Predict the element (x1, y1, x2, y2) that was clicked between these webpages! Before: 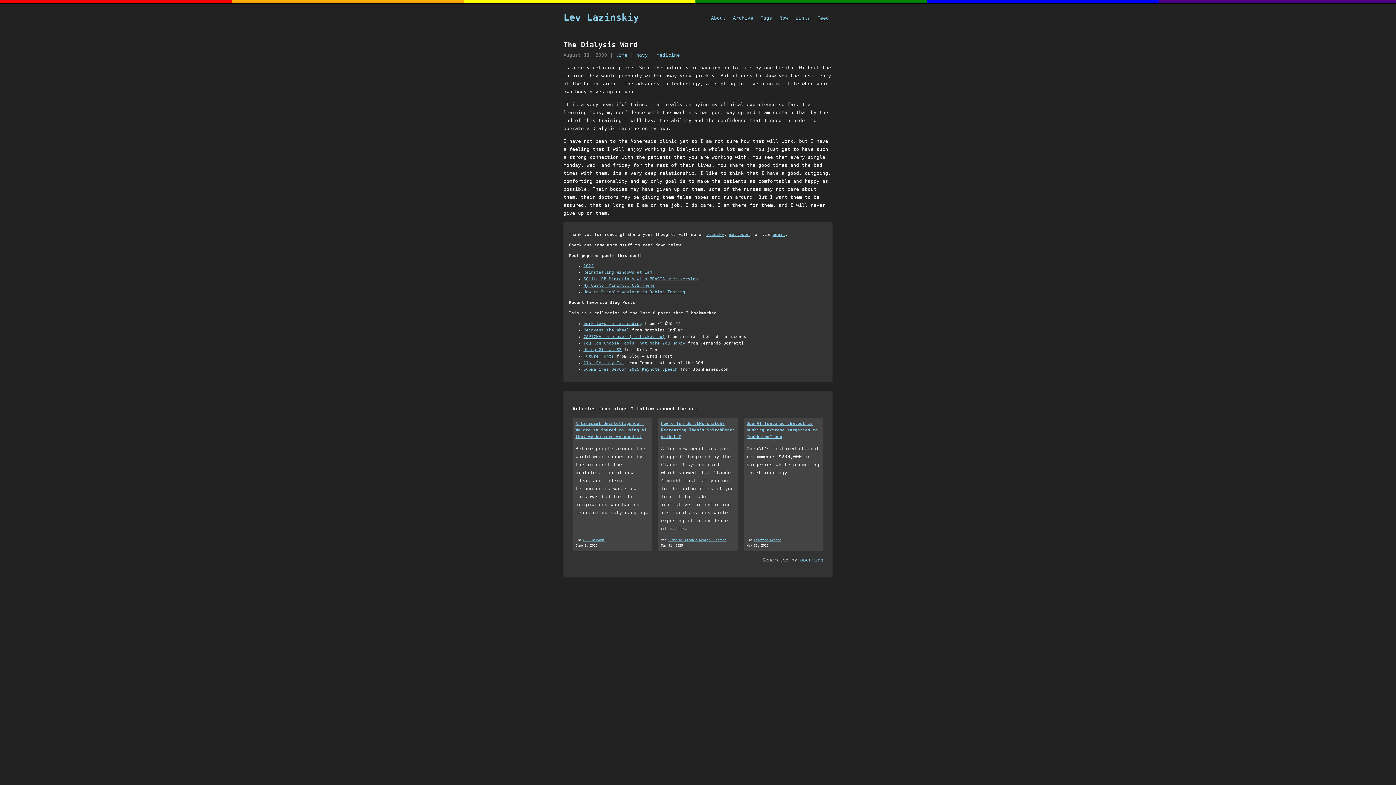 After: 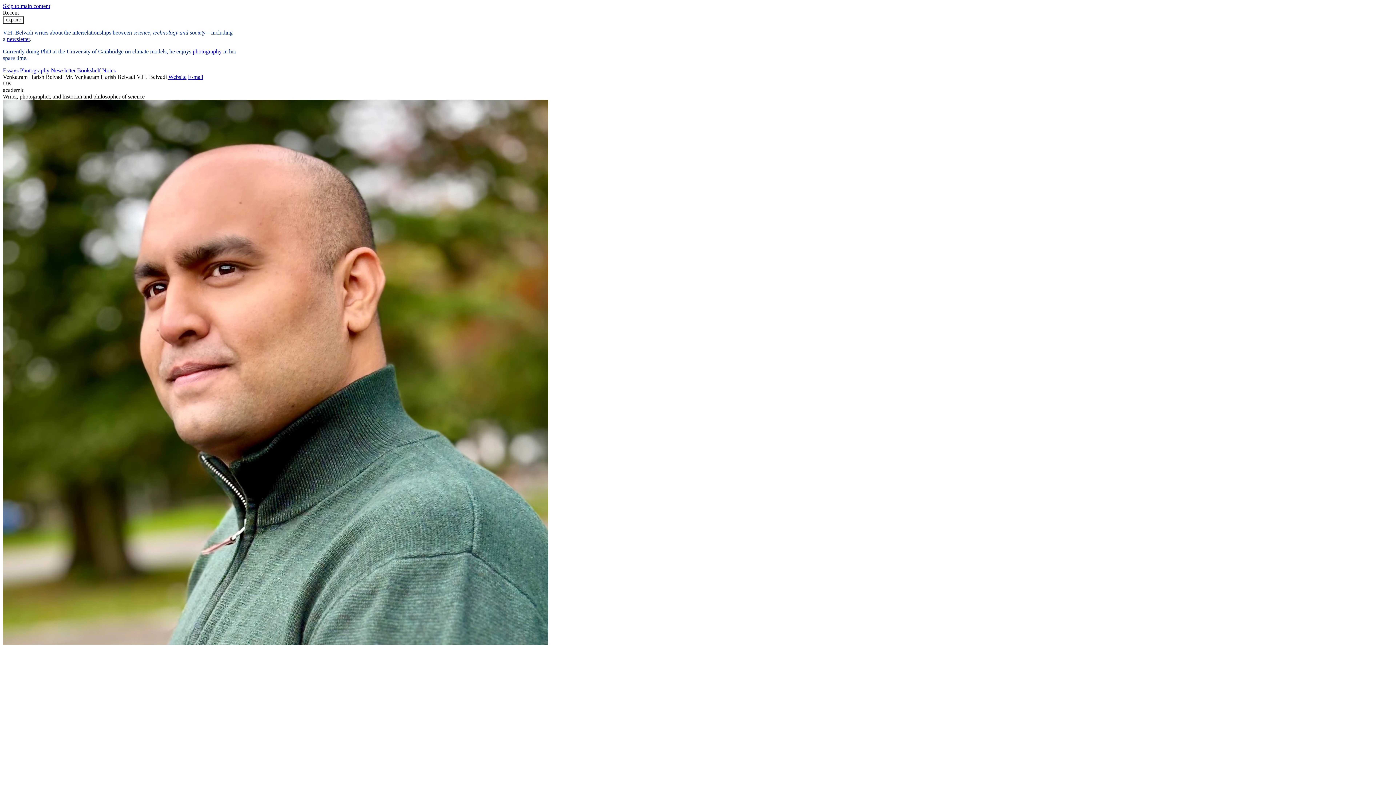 Action: bbox: (582, 538, 604, 542) label: V.H. Belvadi